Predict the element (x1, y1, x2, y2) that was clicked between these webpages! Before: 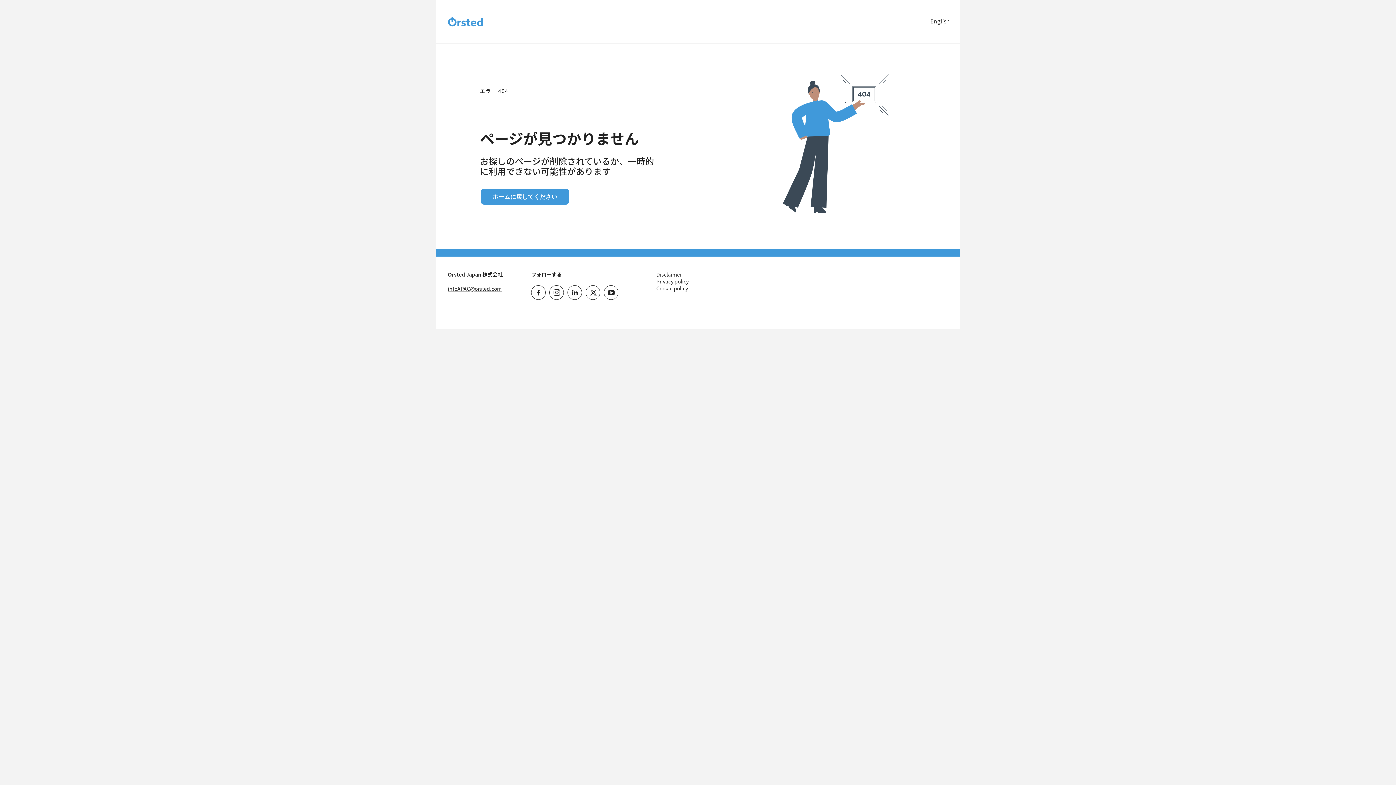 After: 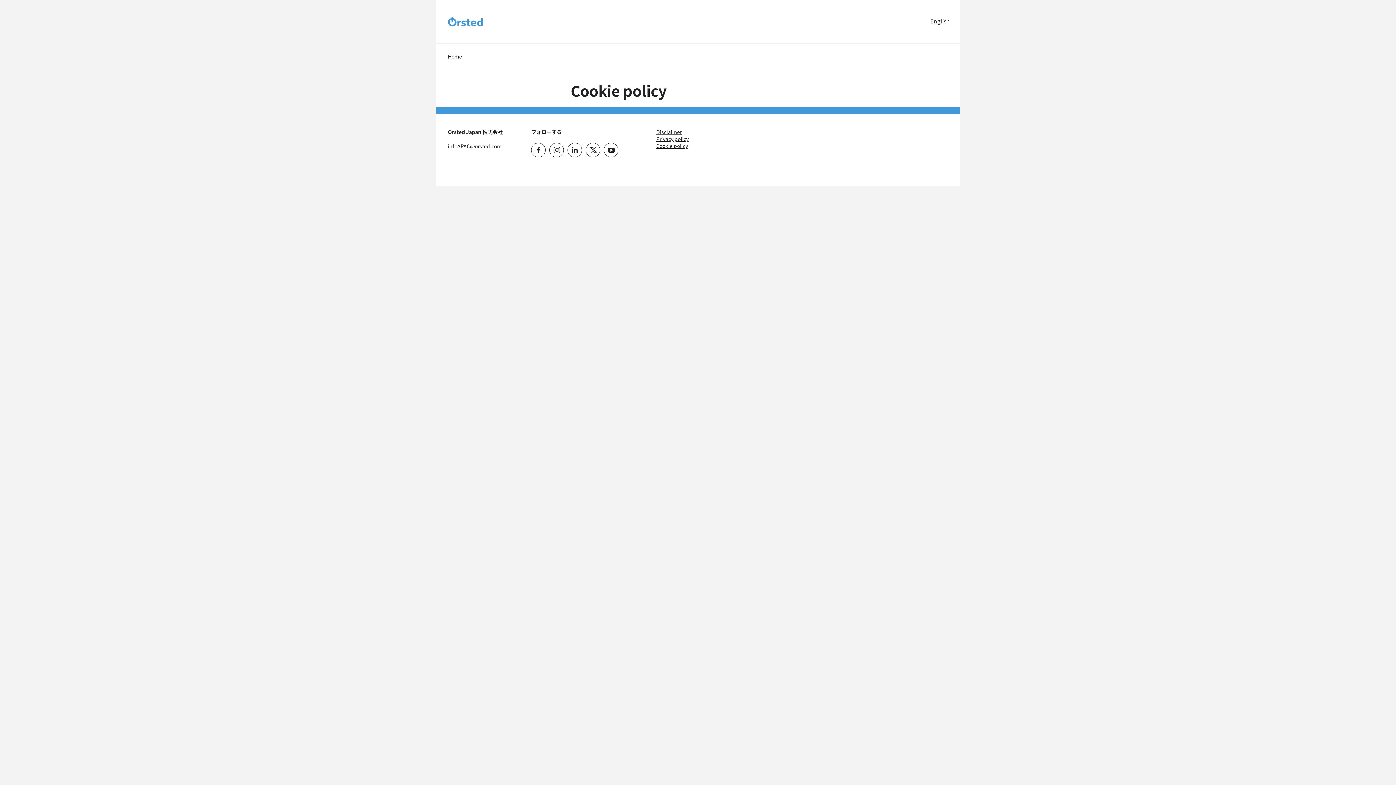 Action: label: Cookie policy bbox: (656, 284, 688, 292)